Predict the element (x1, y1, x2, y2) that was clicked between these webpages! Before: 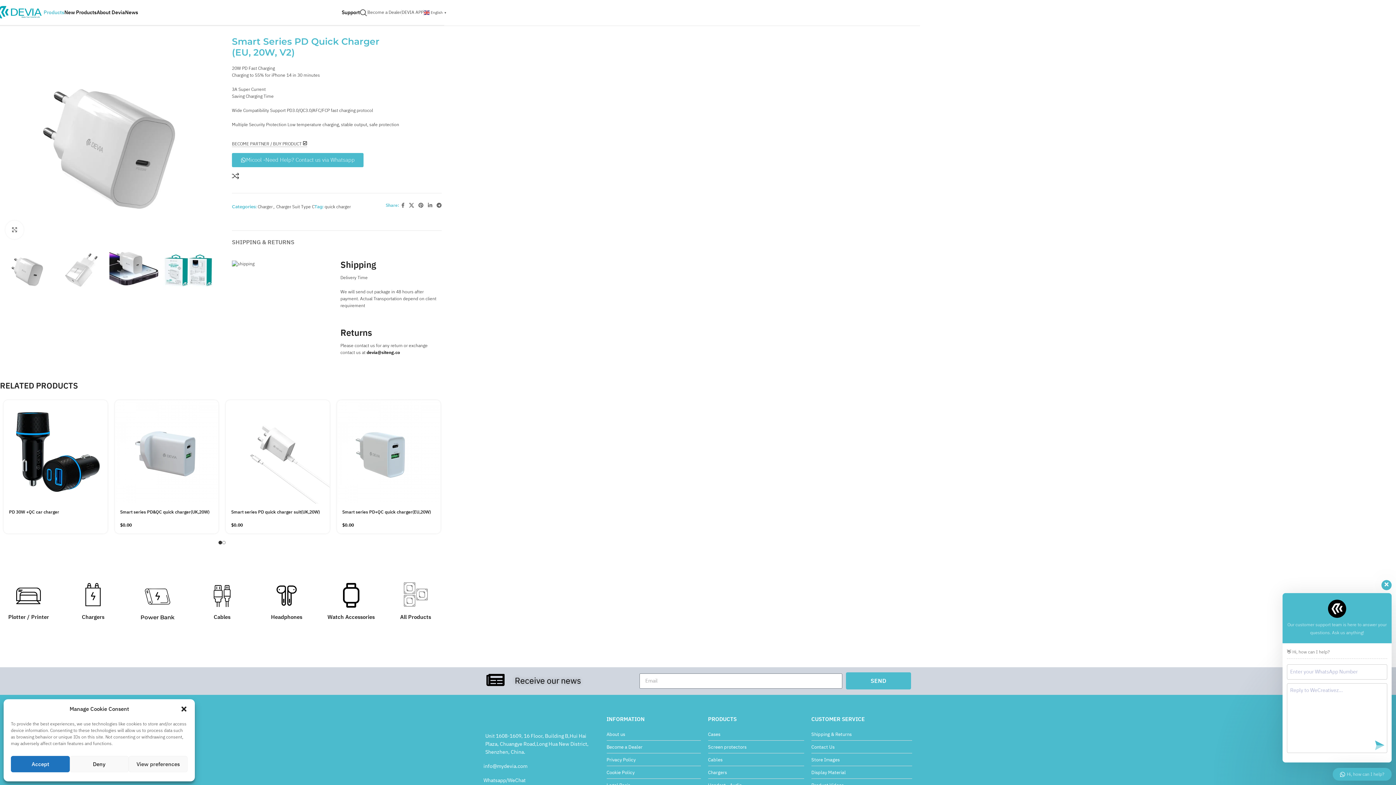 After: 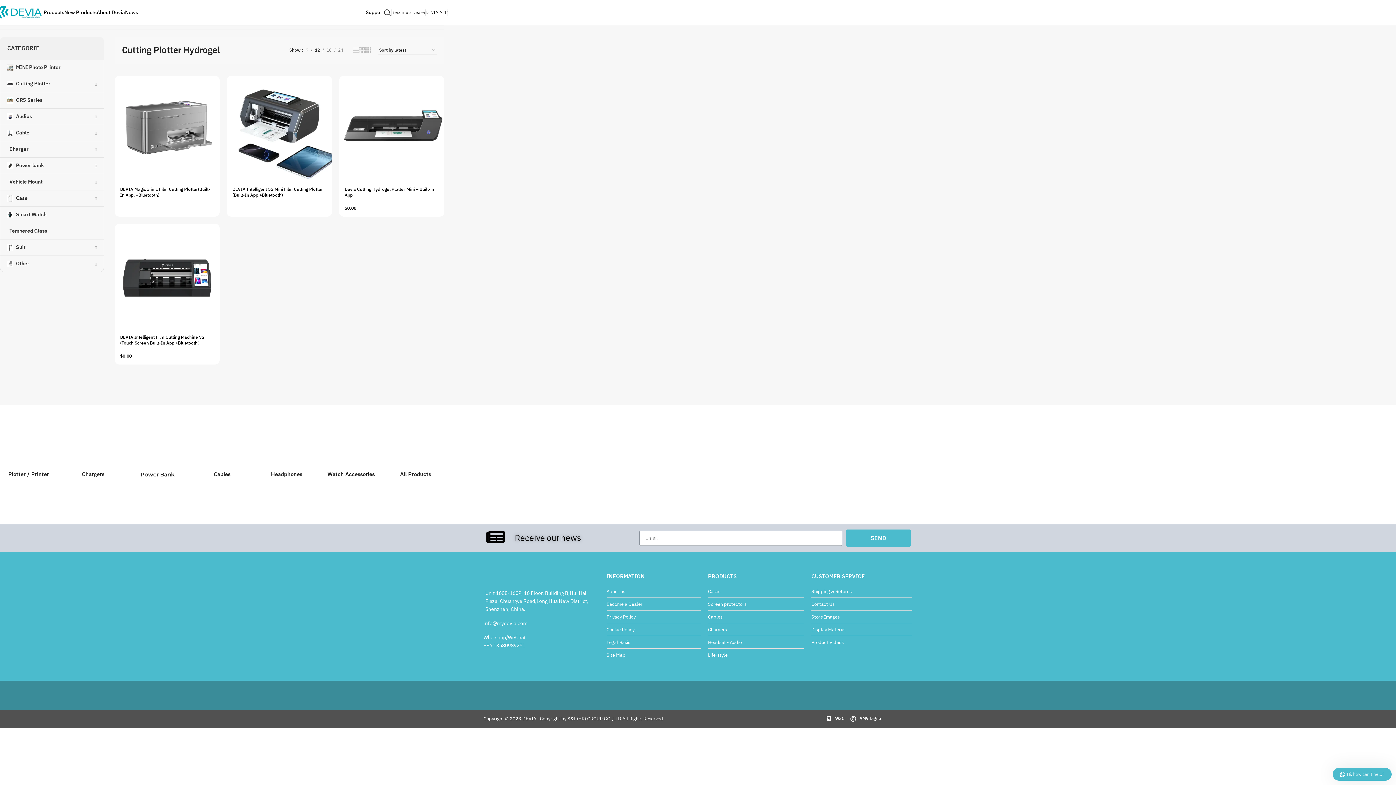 Action: bbox: (0, 580, 57, 609)